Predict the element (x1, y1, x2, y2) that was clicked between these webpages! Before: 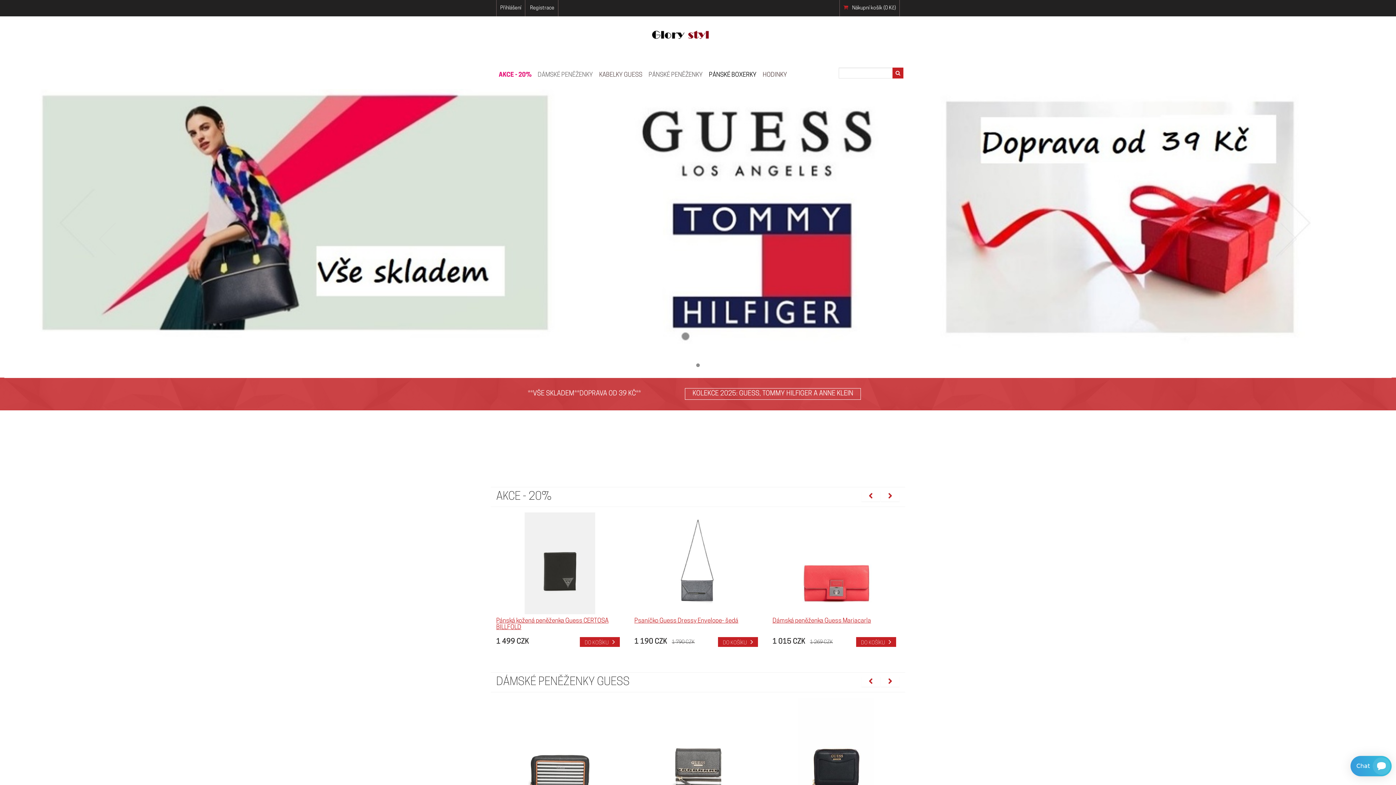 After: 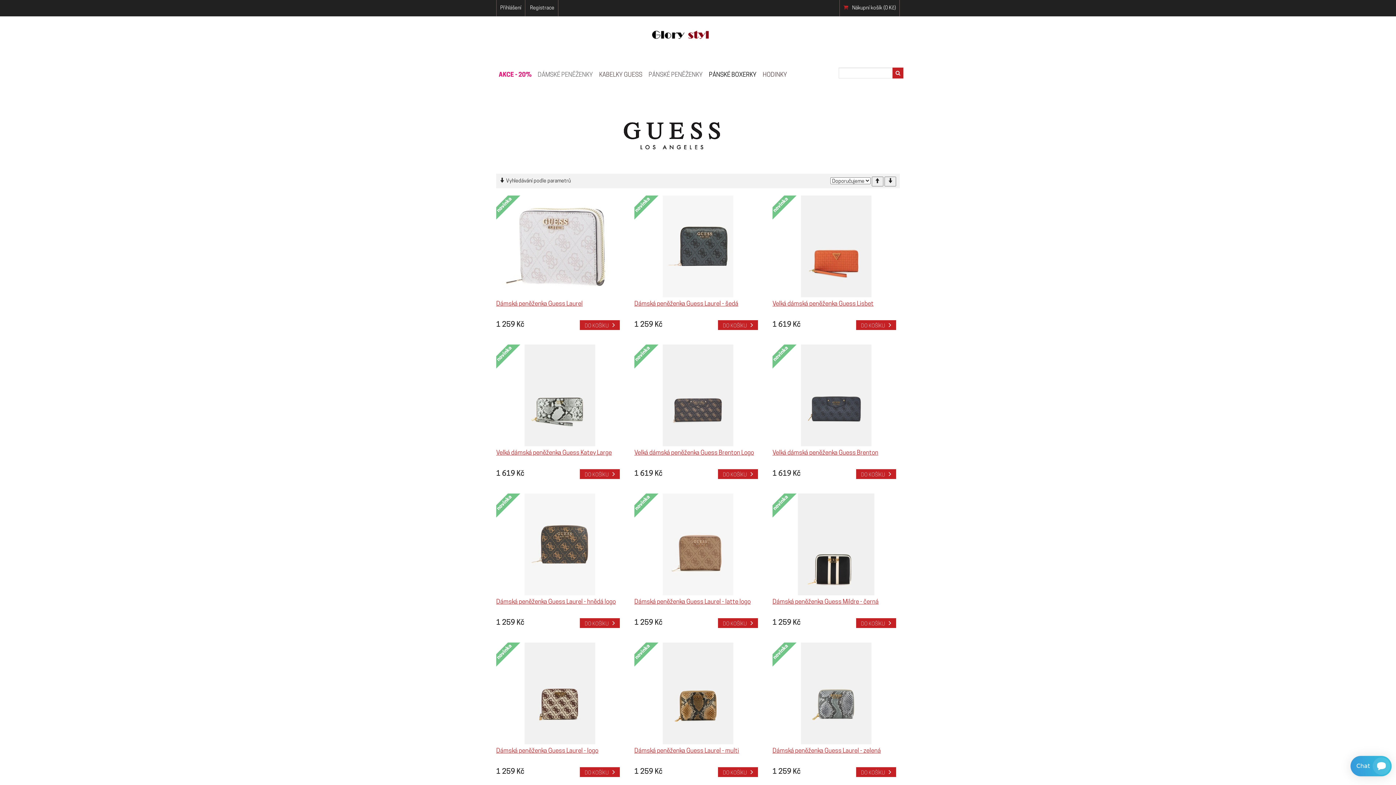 Action: bbox: (685, 388, 861, 399) label: KOLEKCE 2025: GUESS, TOMMY HILFIGER A ANNE KLEIN